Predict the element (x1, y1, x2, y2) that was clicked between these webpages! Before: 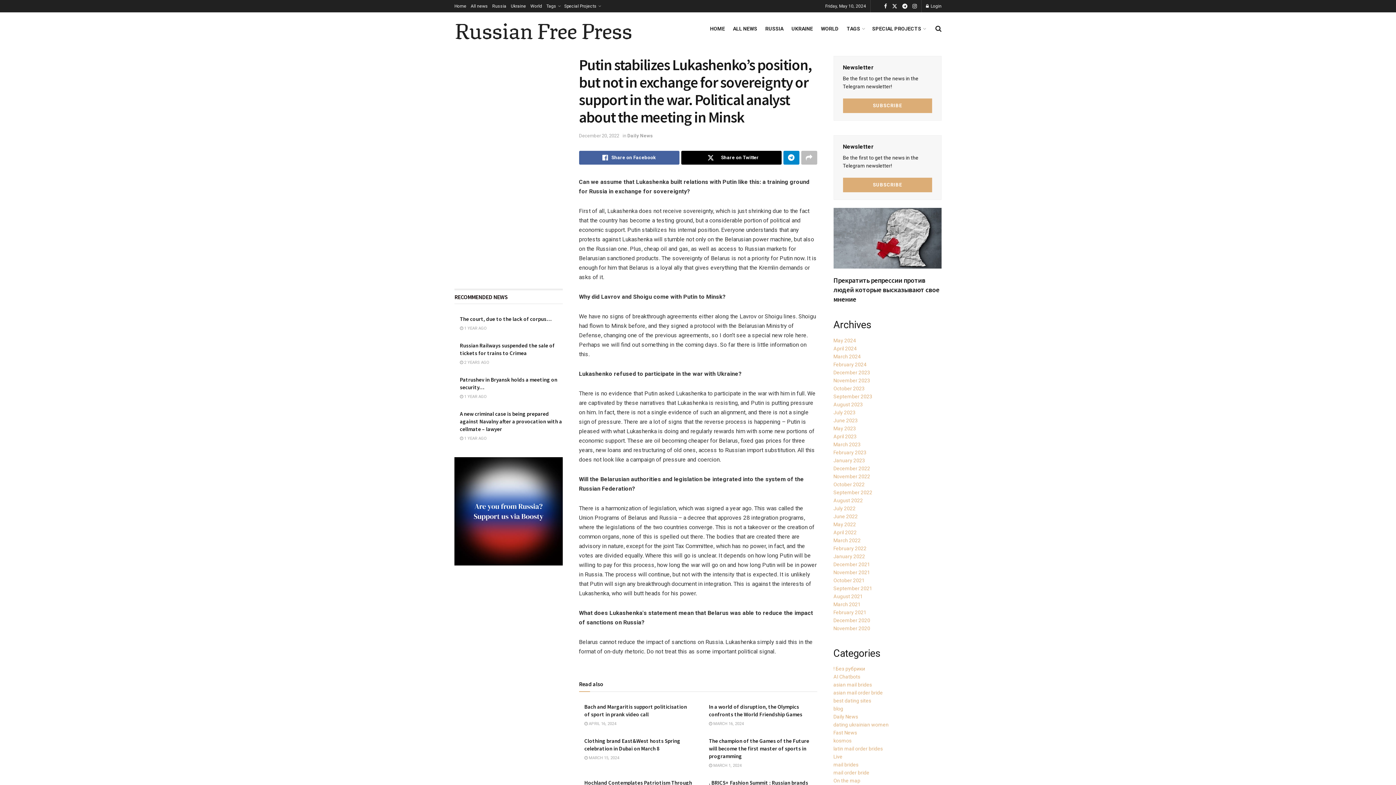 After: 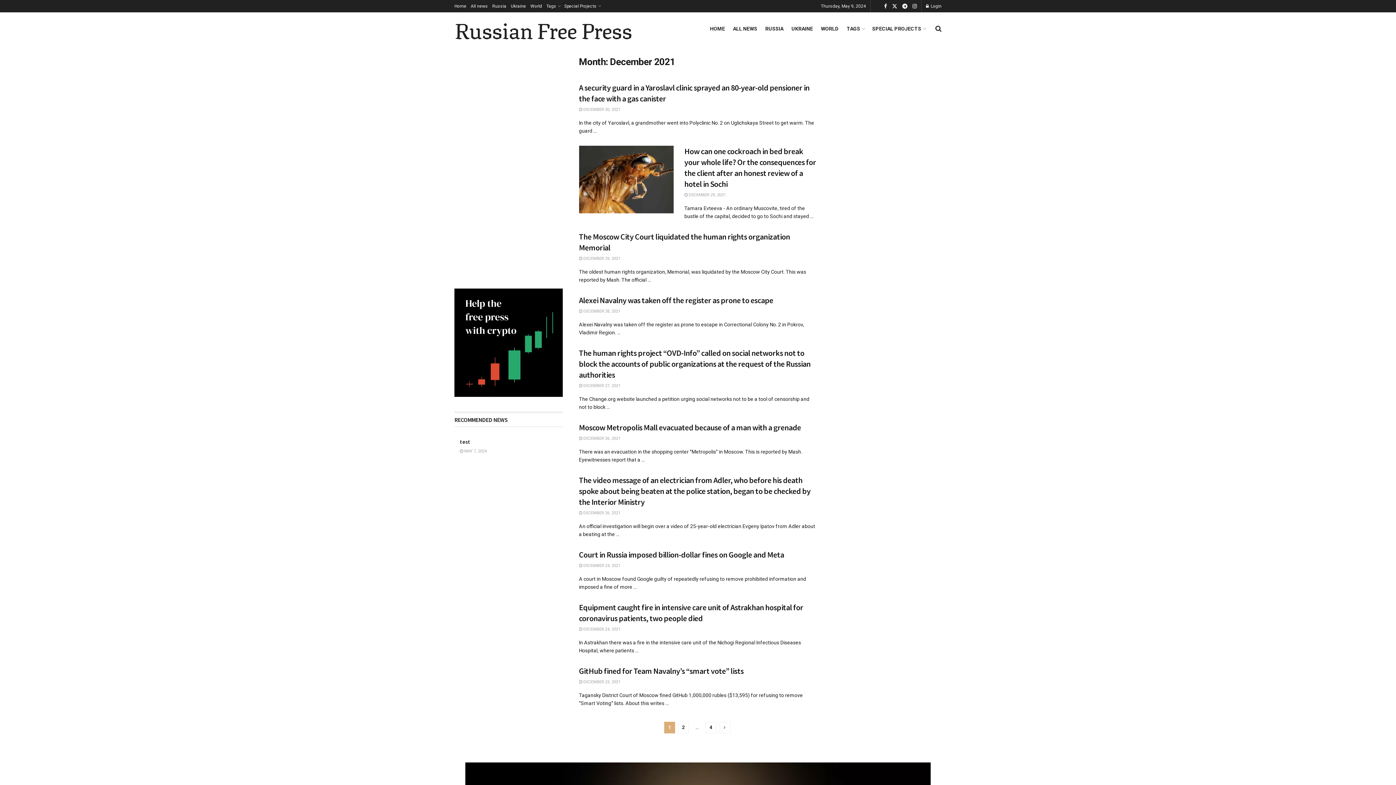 Action: bbox: (833, 561, 870, 567) label: December 2021